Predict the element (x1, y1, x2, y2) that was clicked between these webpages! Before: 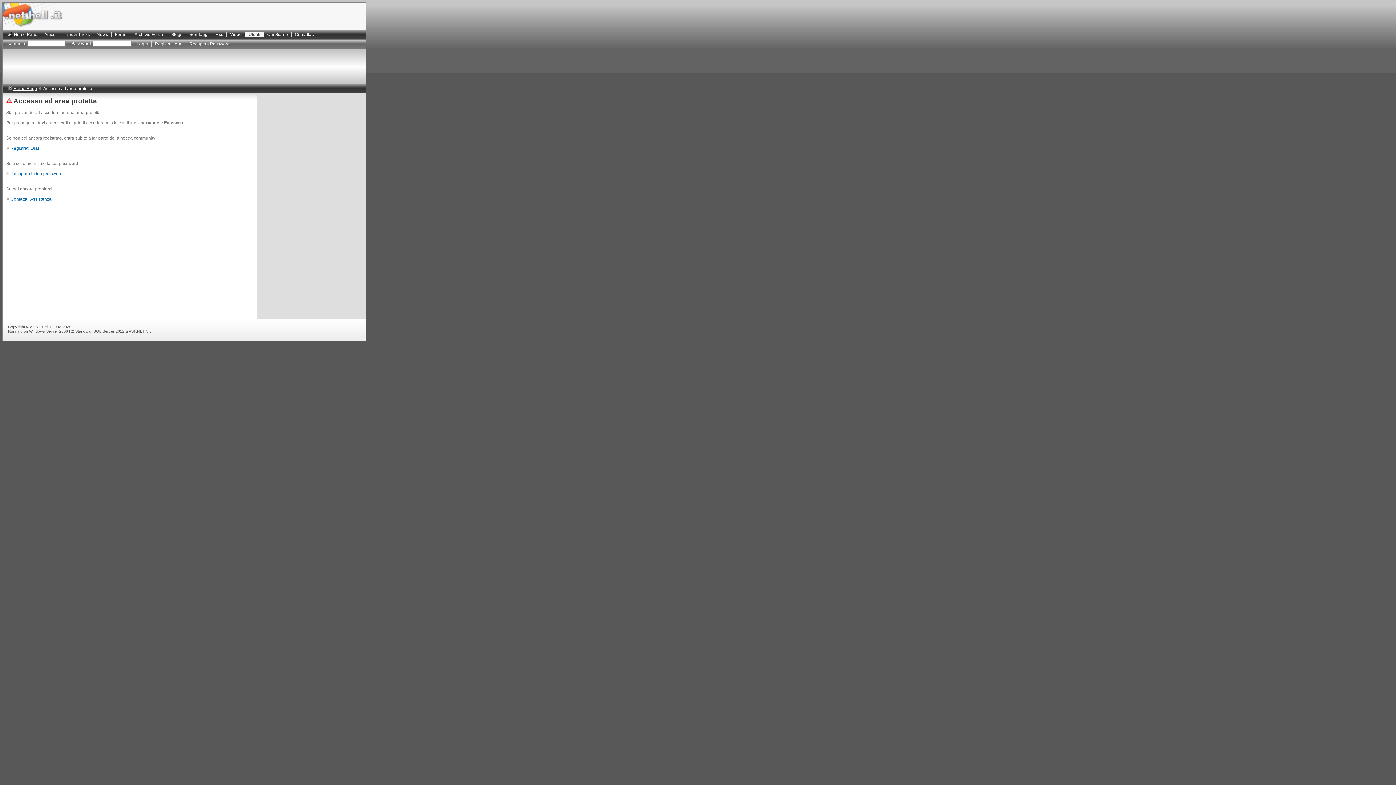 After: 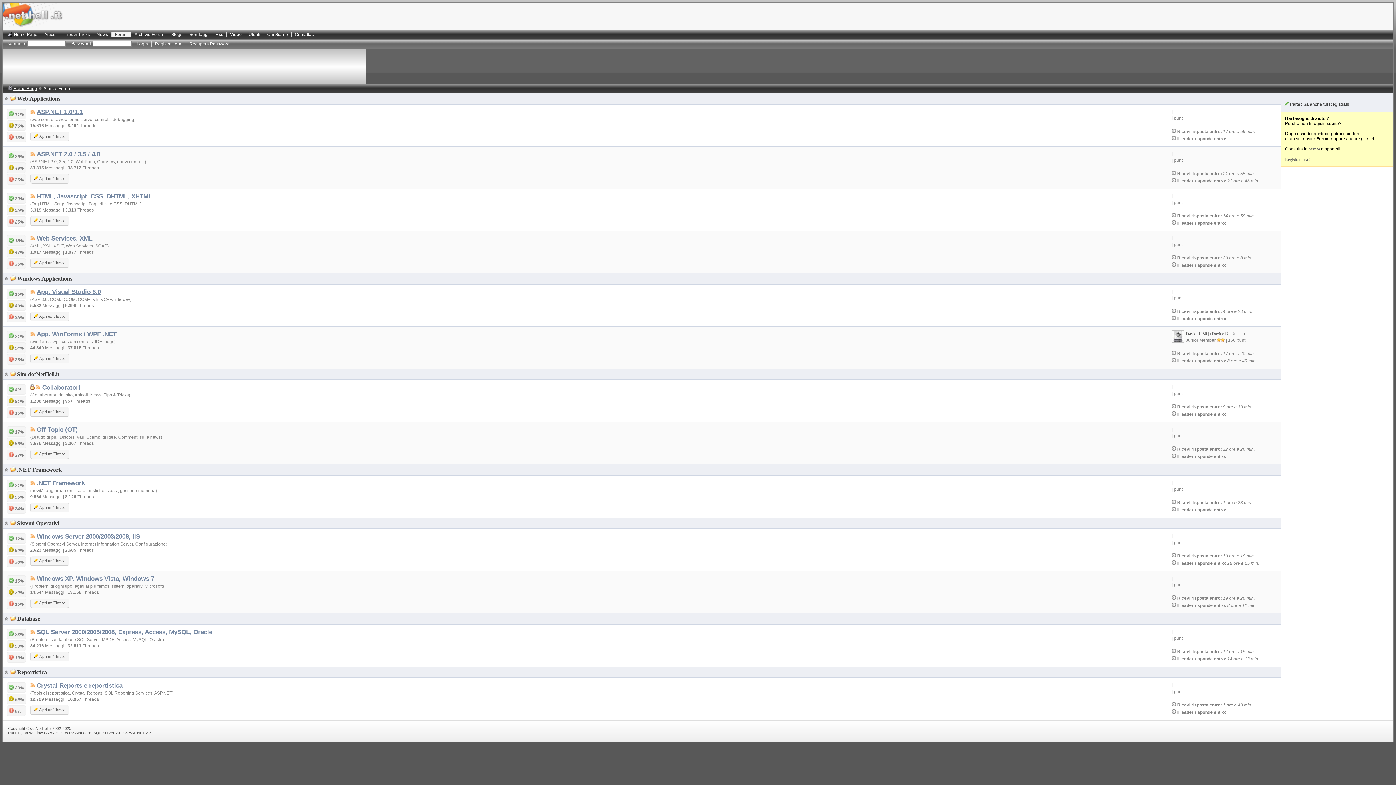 Action: label: Forum bbox: (111, 32, 131, 37)